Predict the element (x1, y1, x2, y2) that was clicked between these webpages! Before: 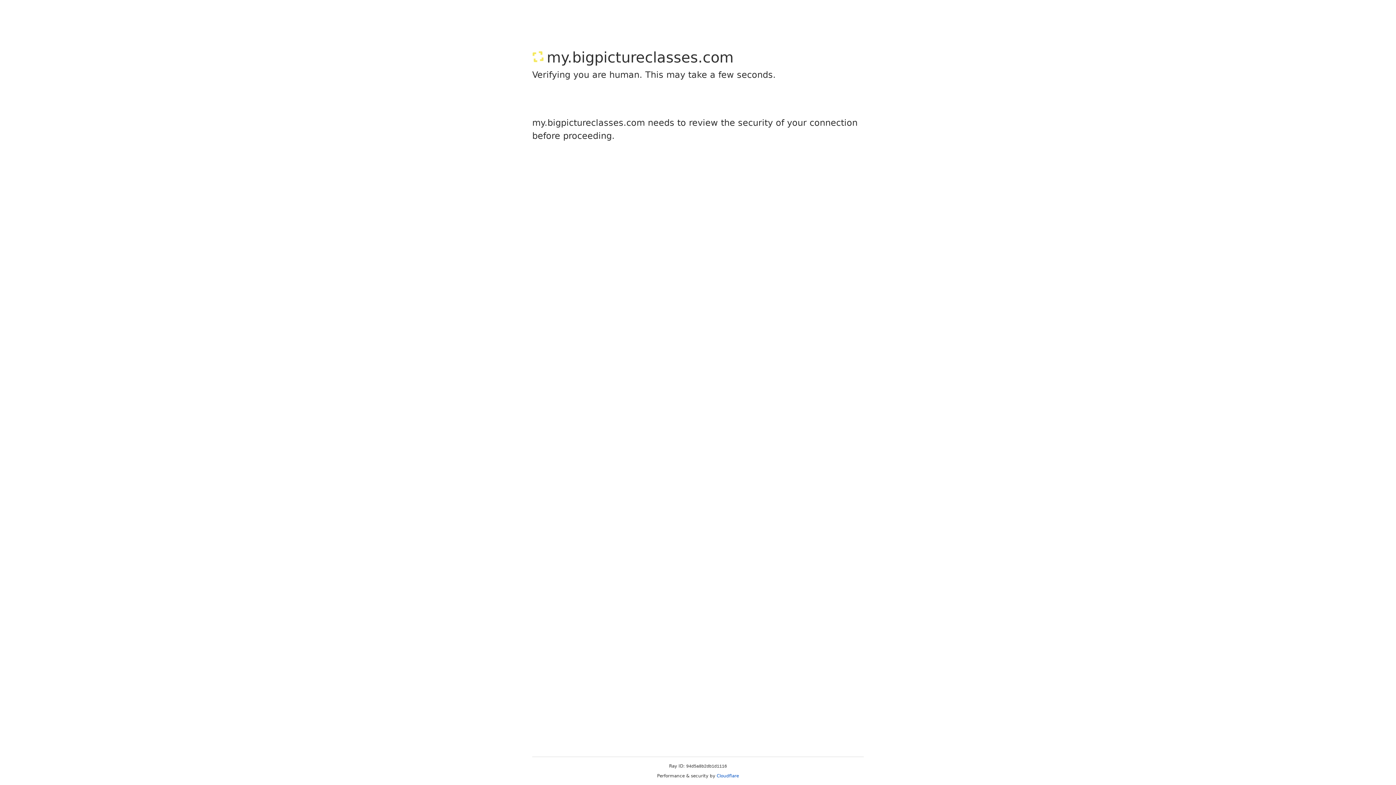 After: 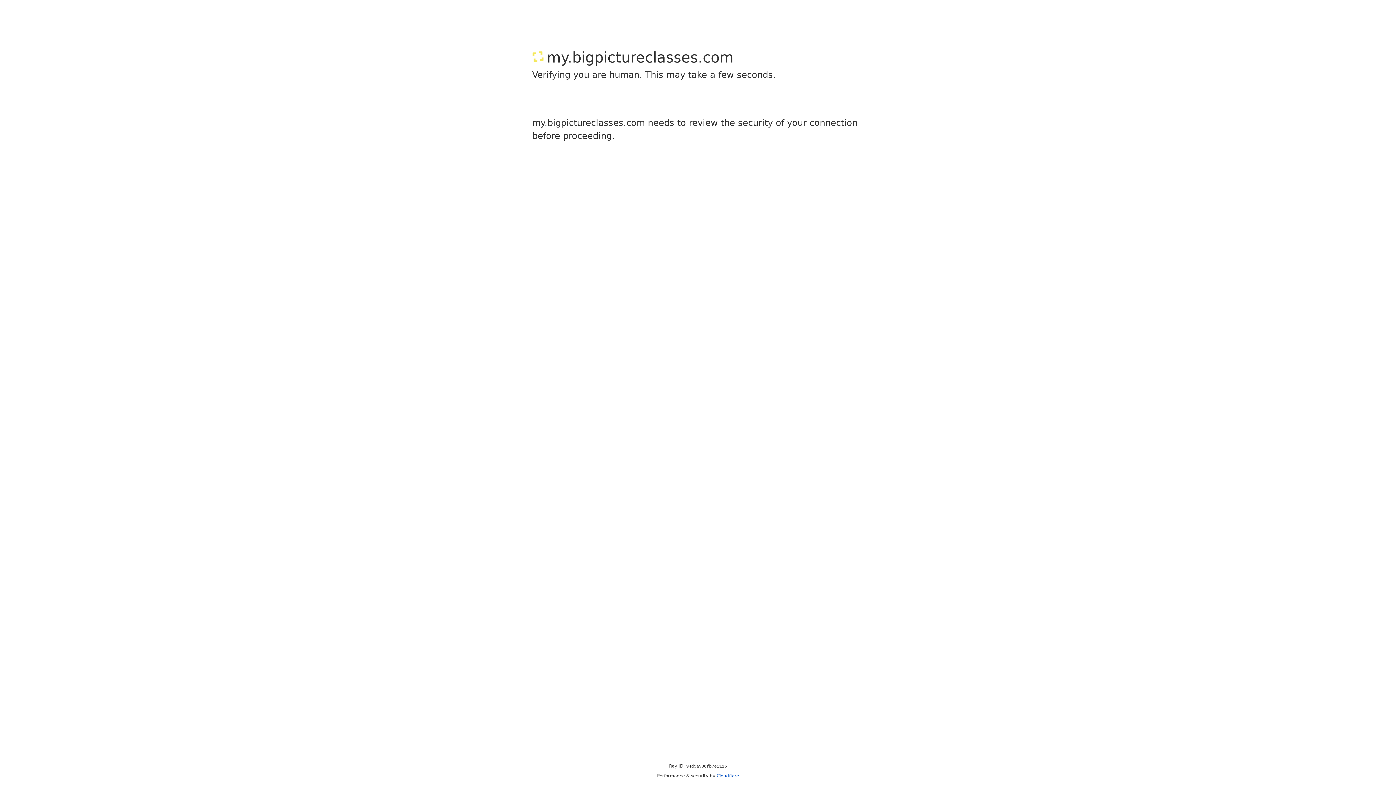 Action: bbox: (716, 773, 739, 778) label: Cloudflare